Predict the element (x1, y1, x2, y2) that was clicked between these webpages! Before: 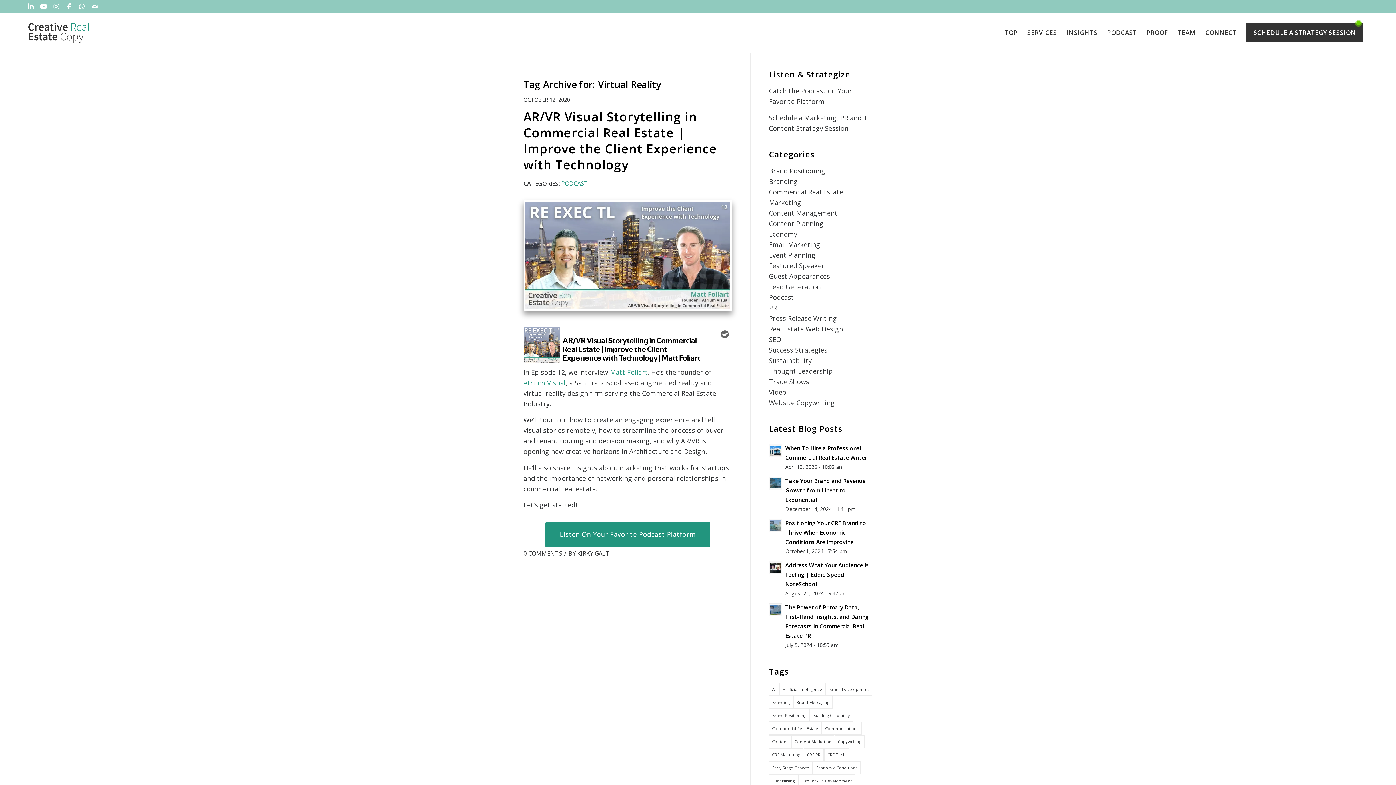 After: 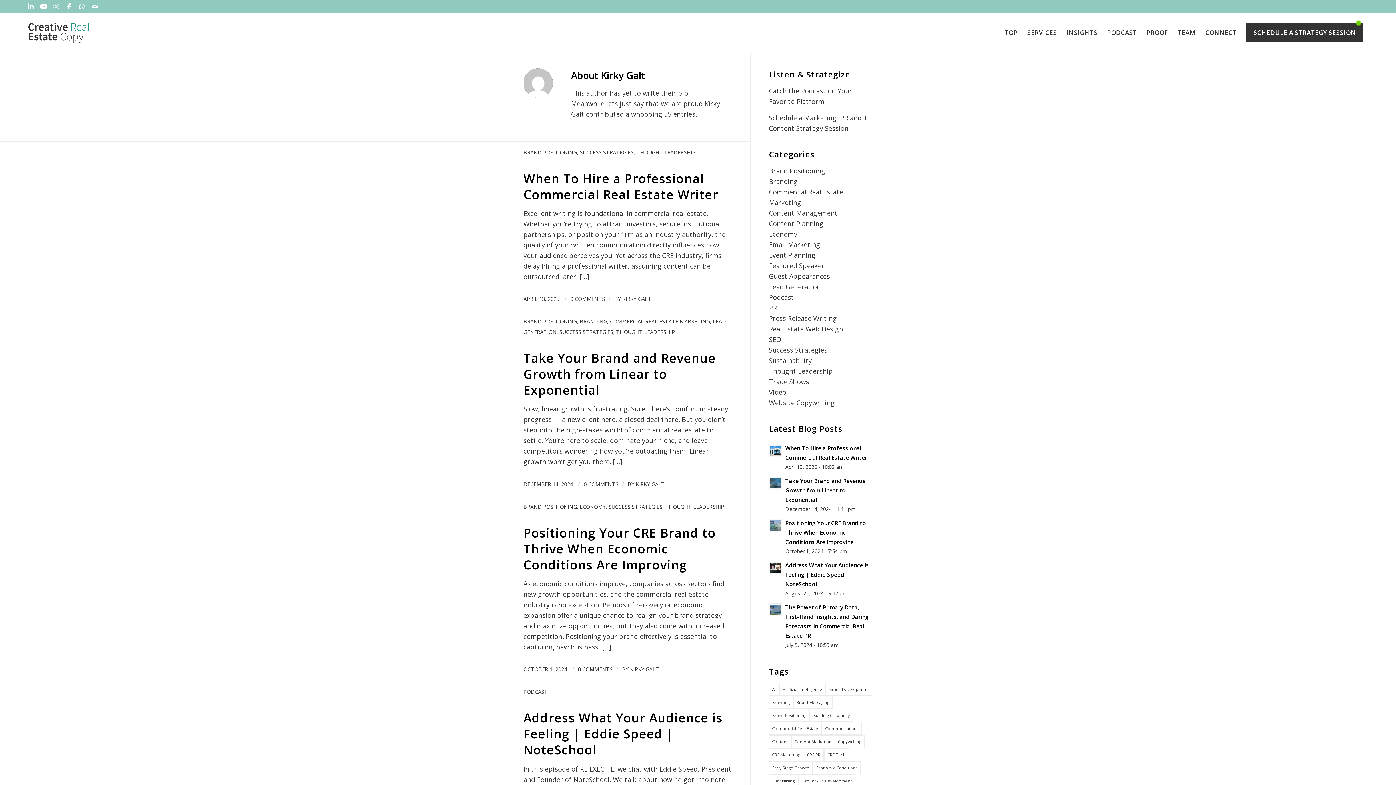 Action: bbox: (577, 549, 609, 557) label: KIRKY GALT